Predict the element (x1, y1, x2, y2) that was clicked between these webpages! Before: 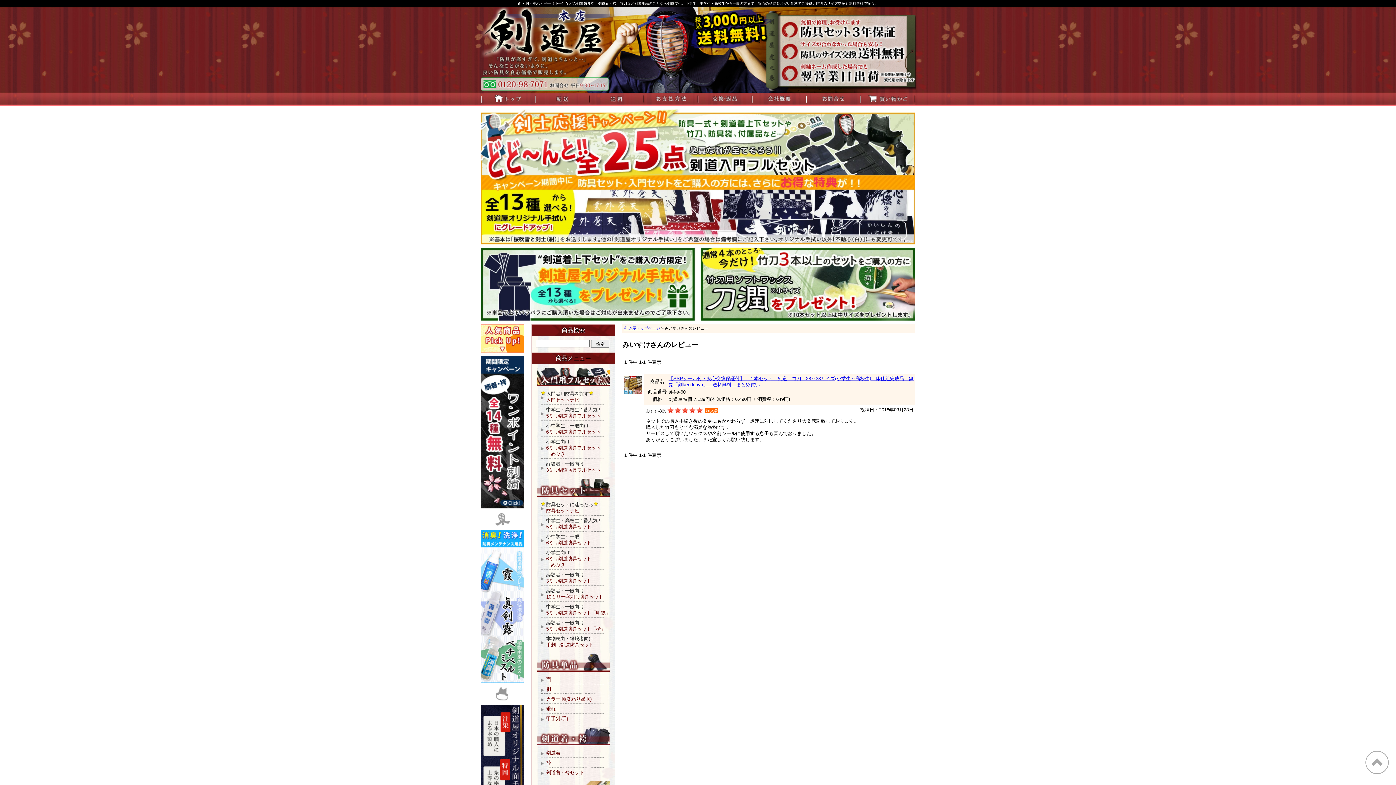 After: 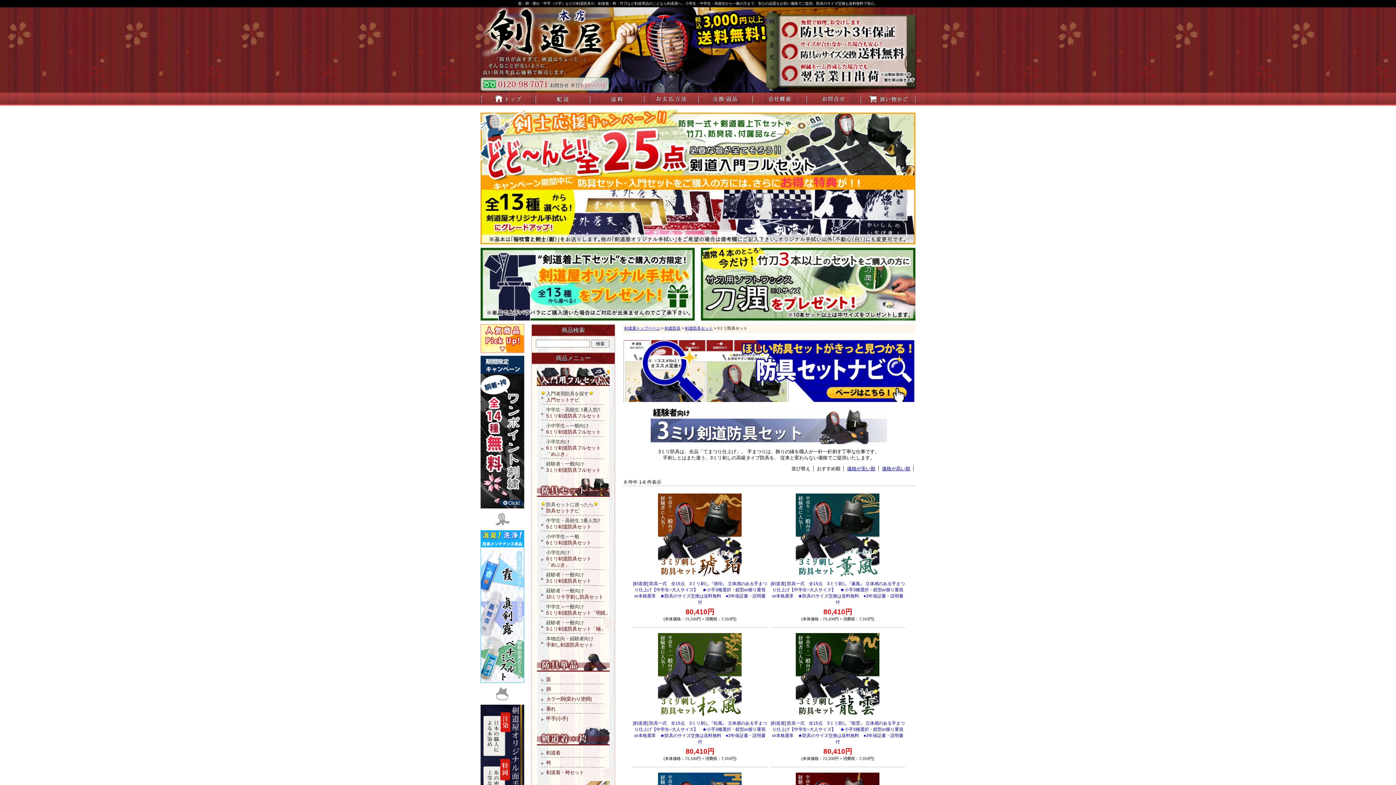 Action: bbox: (546, 578, 619, 584) label: 3ミリ剣道防具セット